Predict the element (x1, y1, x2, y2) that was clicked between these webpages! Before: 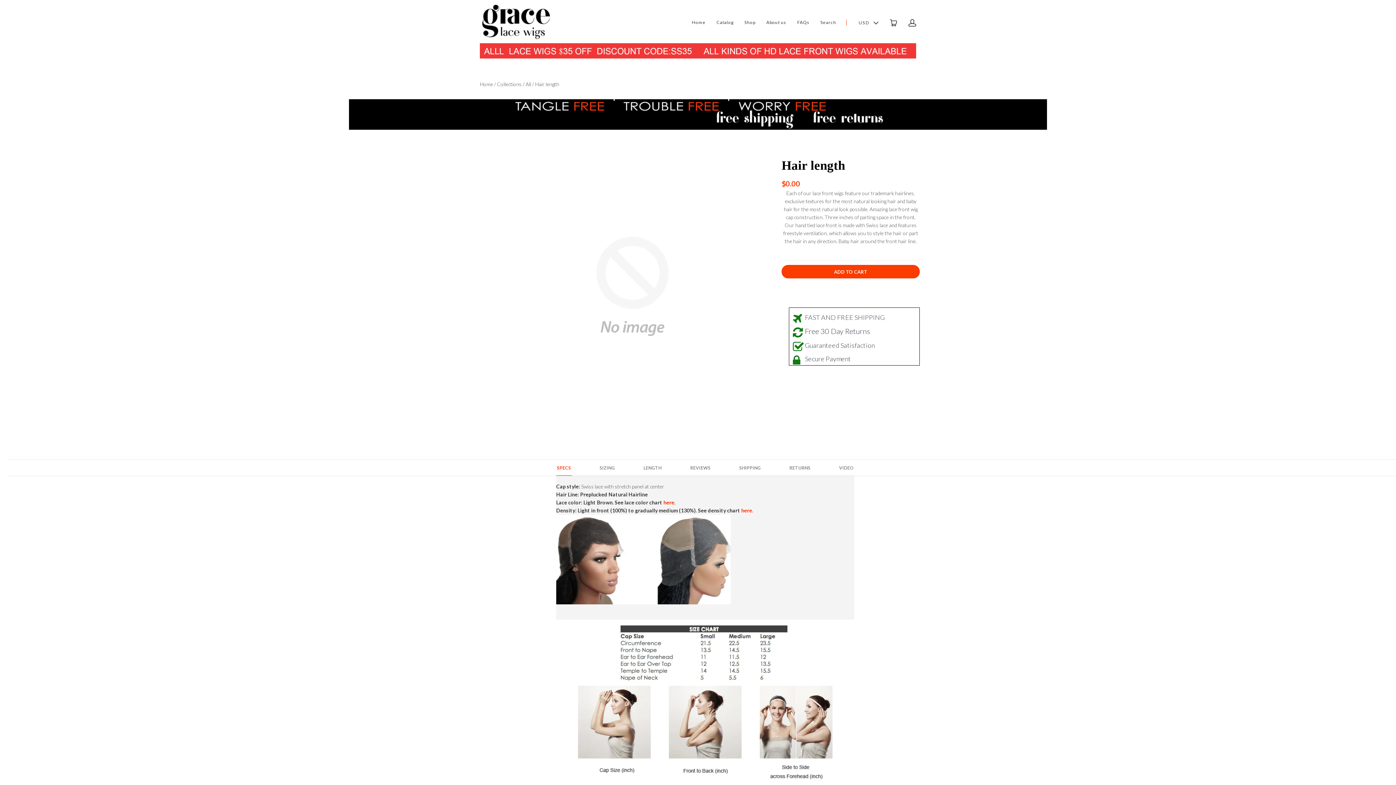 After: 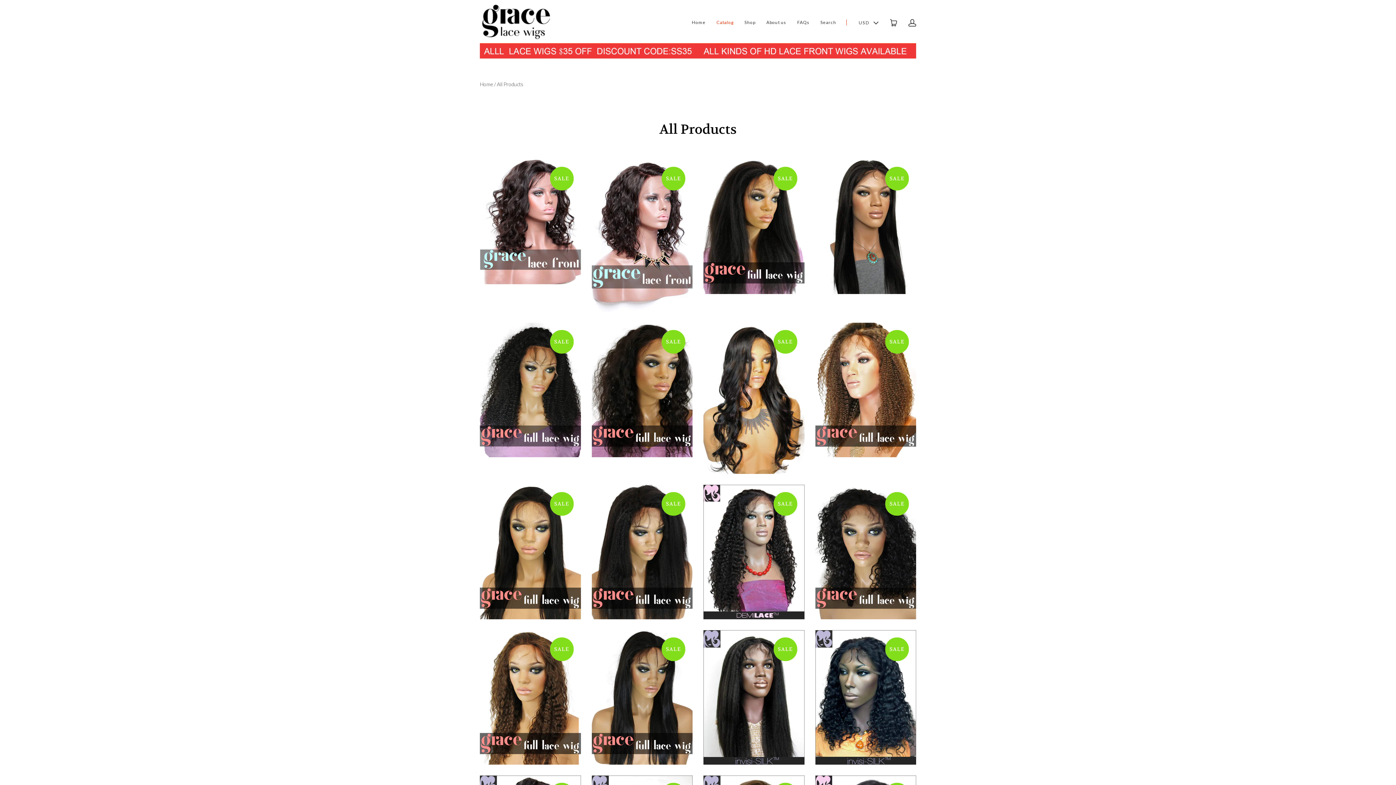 Action: label: Catalog bbox: (716, 18, 733, 26)